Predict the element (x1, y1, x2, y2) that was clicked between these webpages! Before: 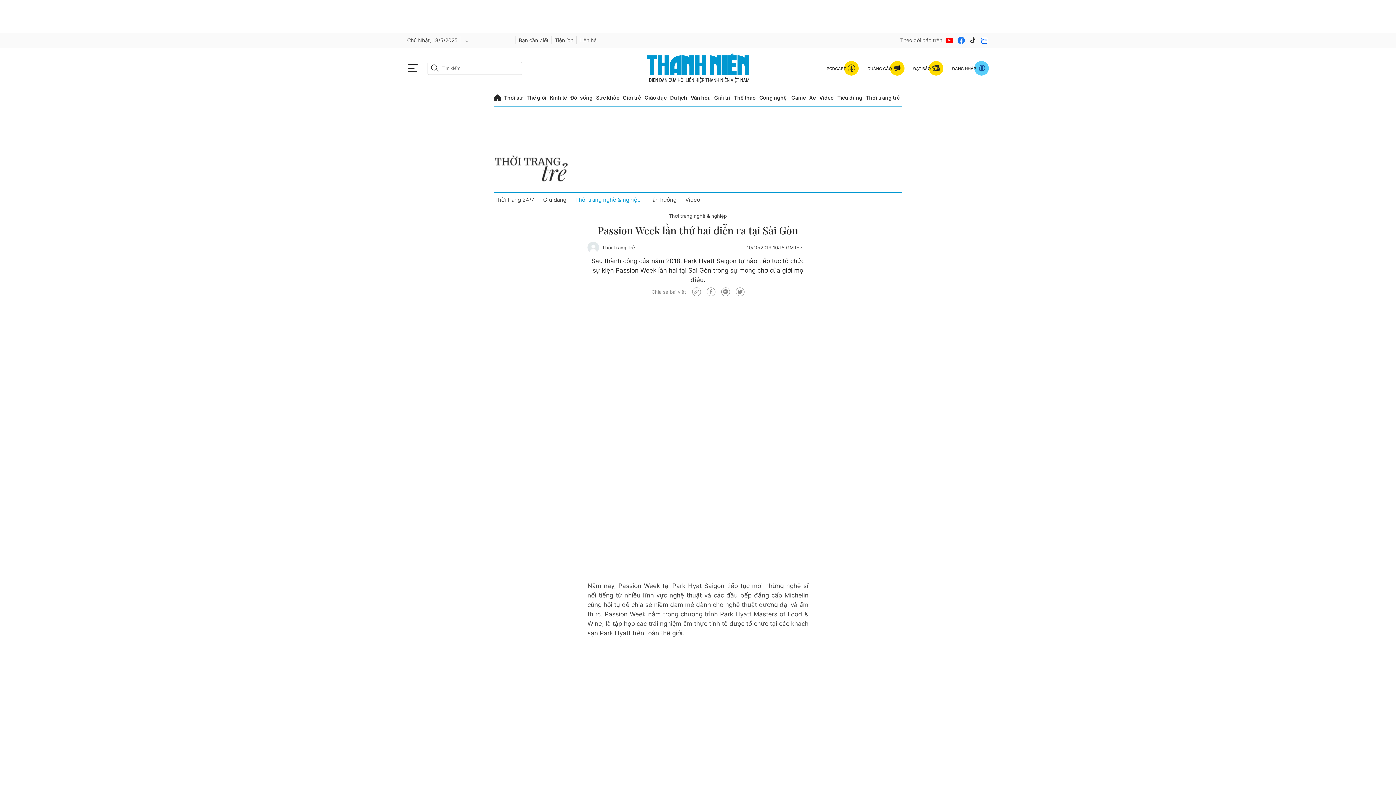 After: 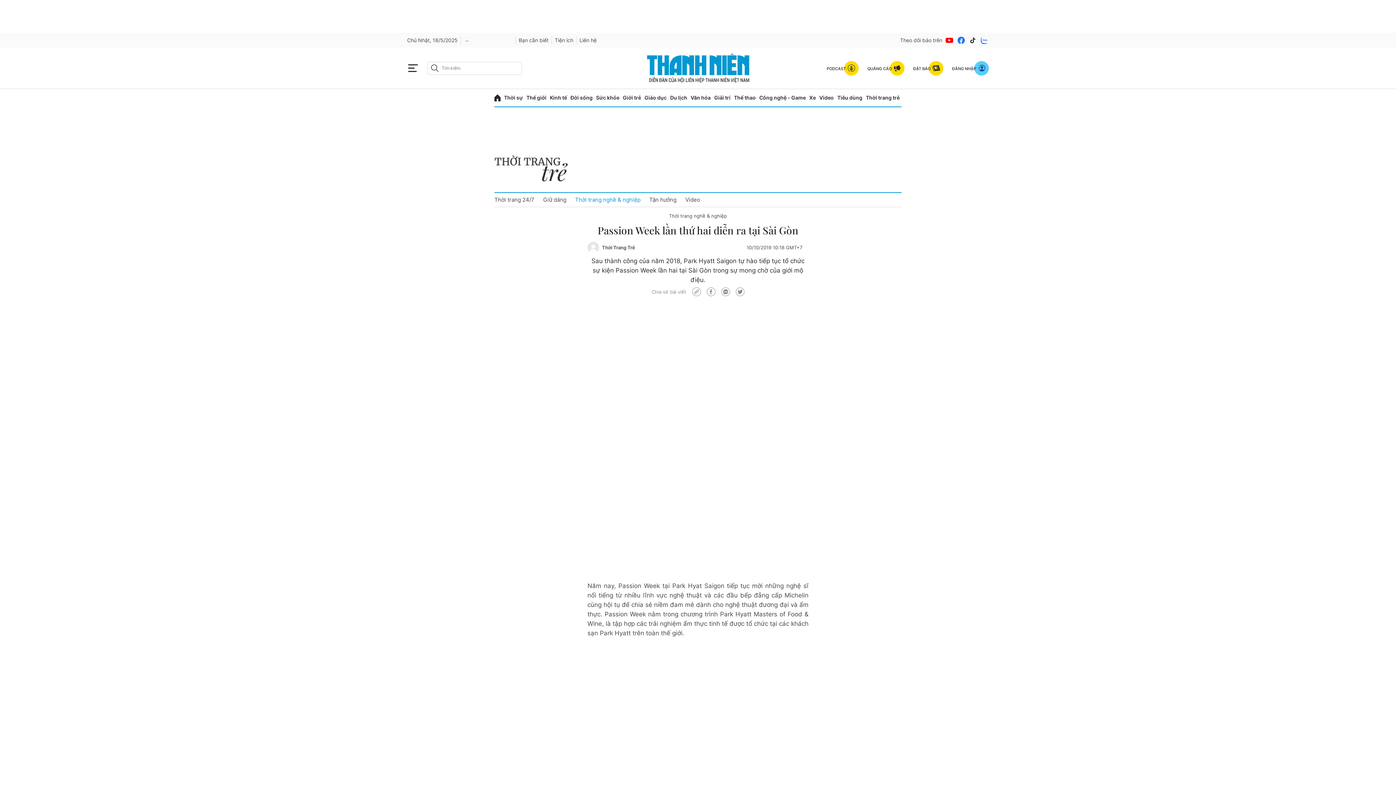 Action: bbox: (957, 35, 965, 44)